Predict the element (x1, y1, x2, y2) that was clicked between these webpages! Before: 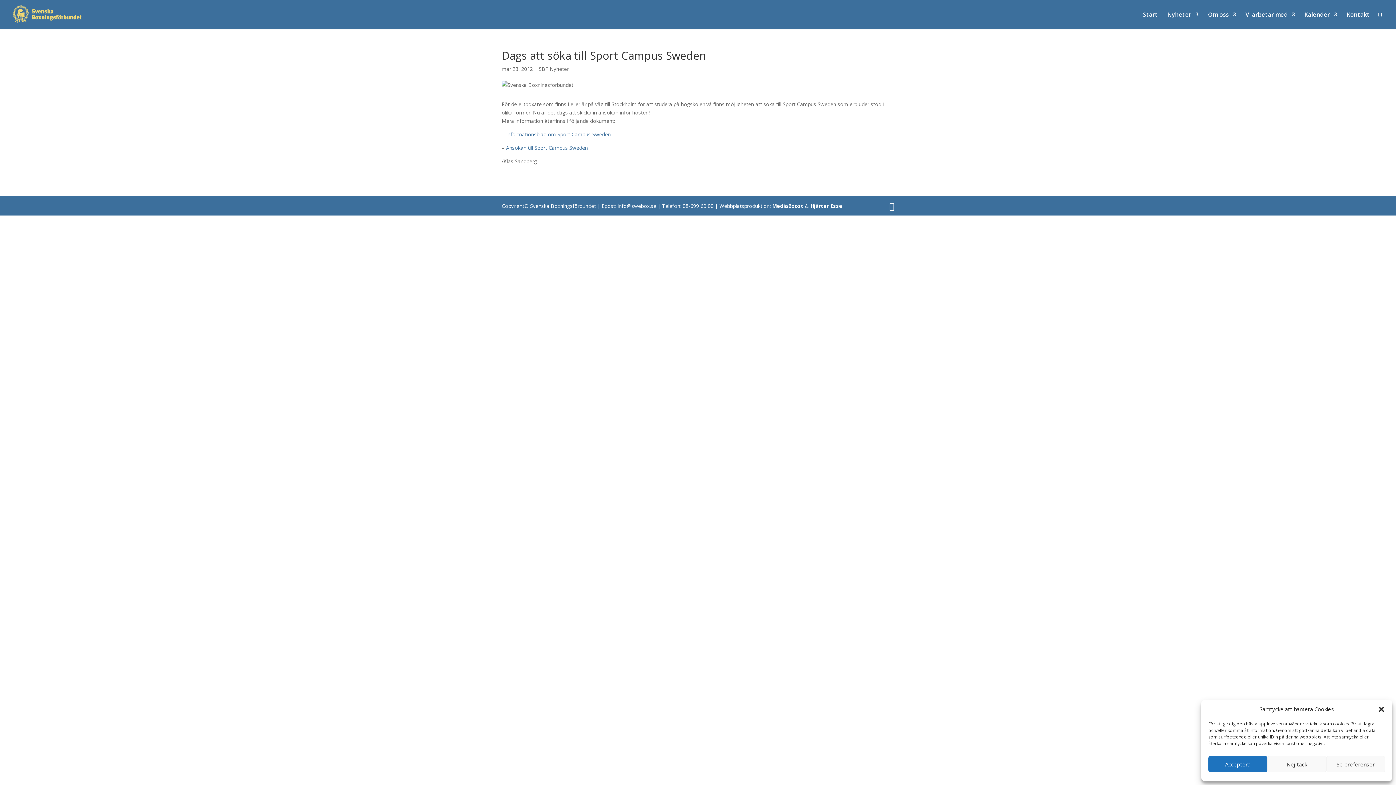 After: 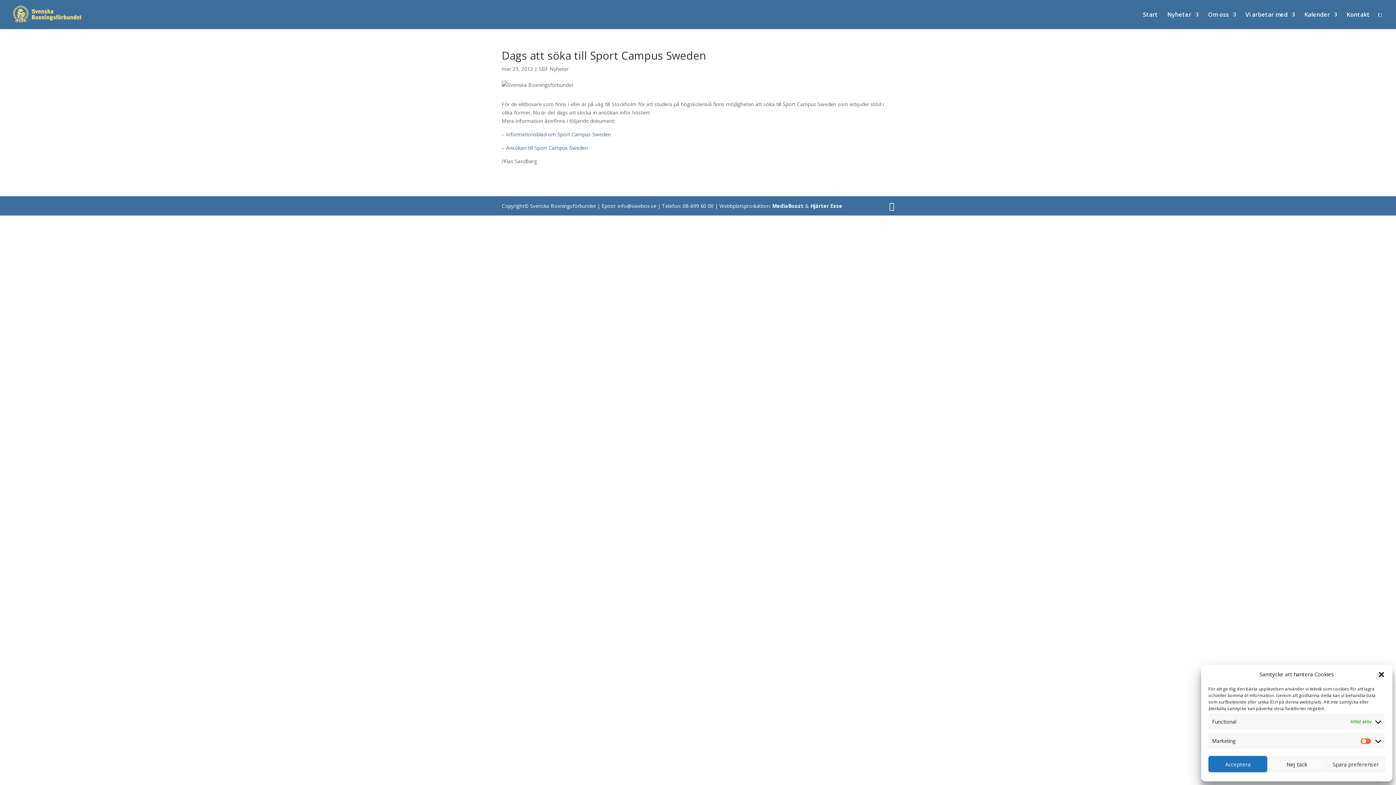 Action: label: Se preferenser bbox: (1326, 756, 1385, 772)